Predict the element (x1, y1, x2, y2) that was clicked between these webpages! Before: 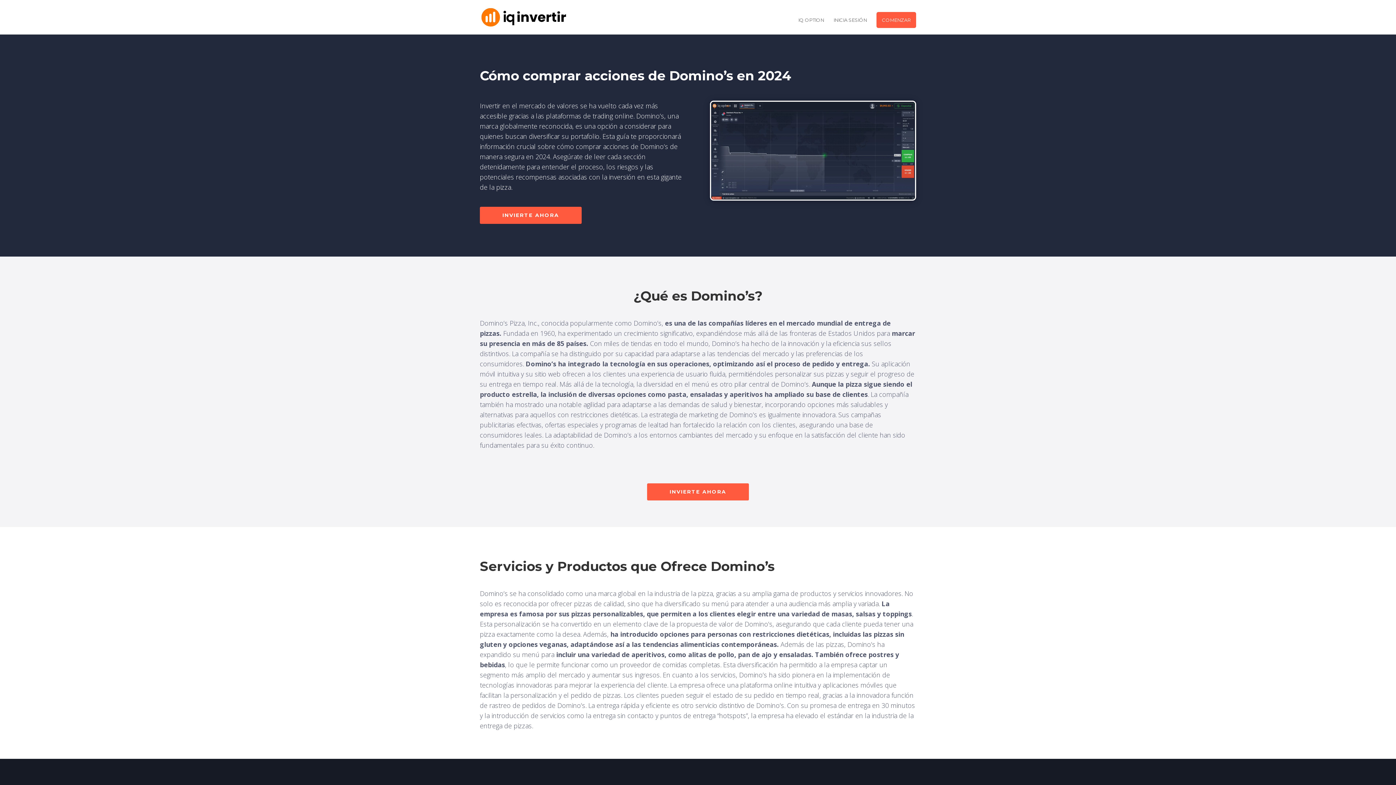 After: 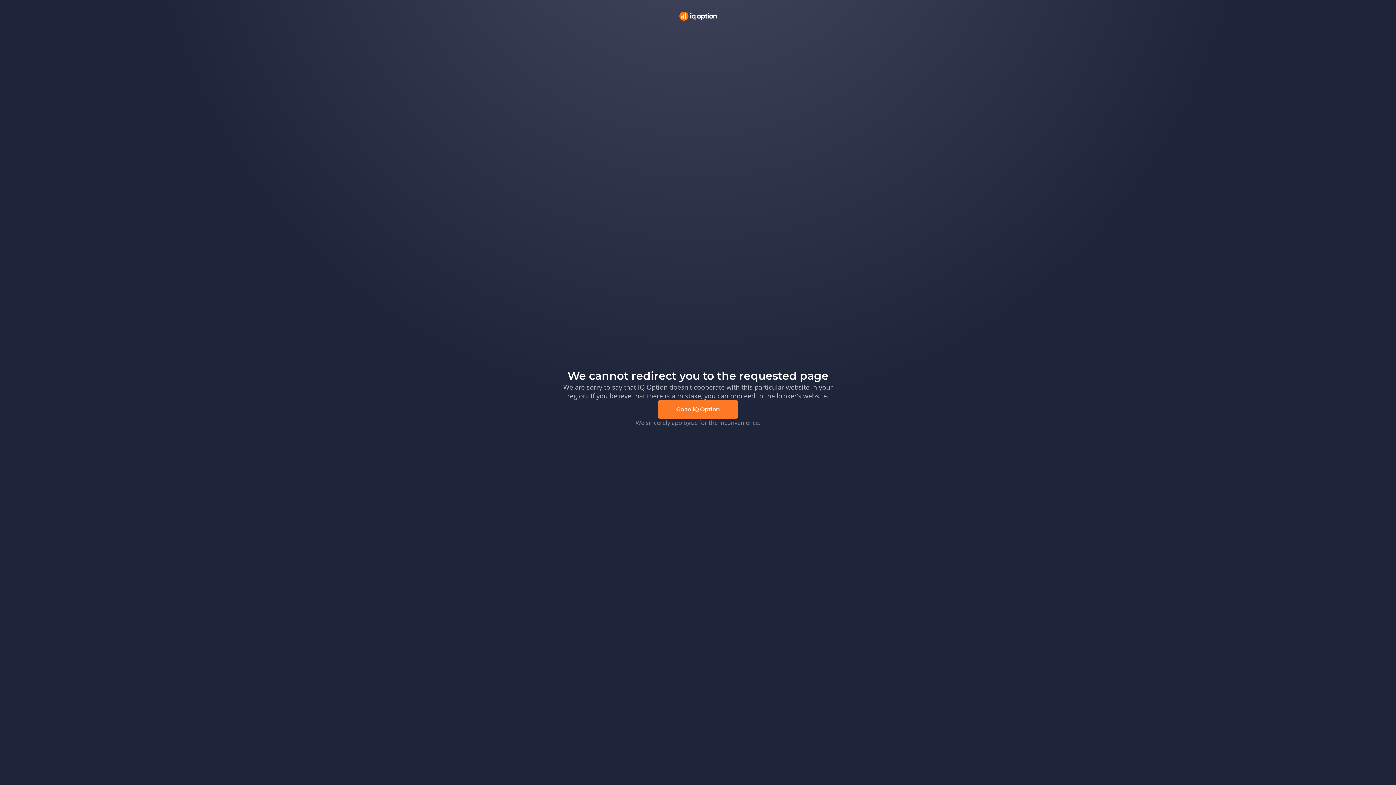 Action: bbox: (876, 12, 916, 28) label: COMENZAR